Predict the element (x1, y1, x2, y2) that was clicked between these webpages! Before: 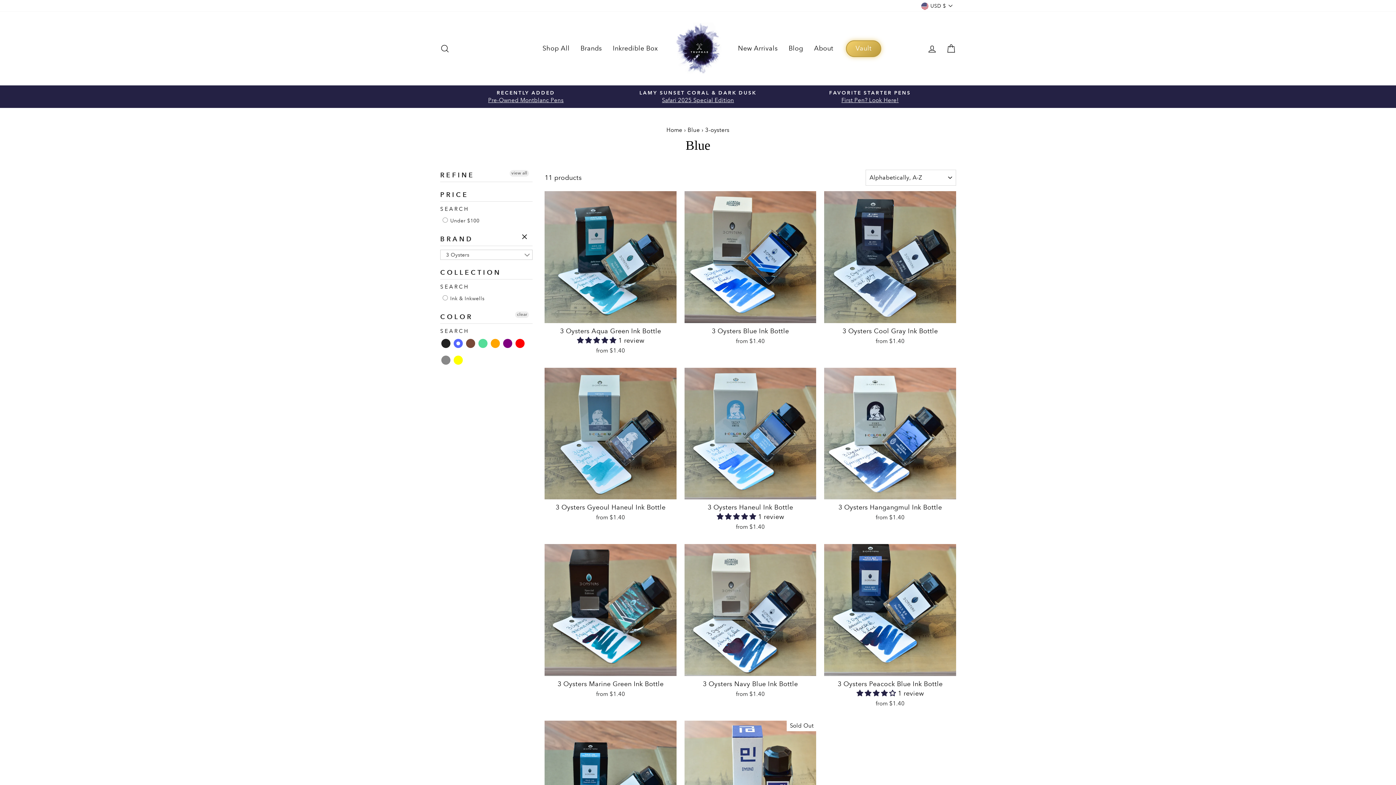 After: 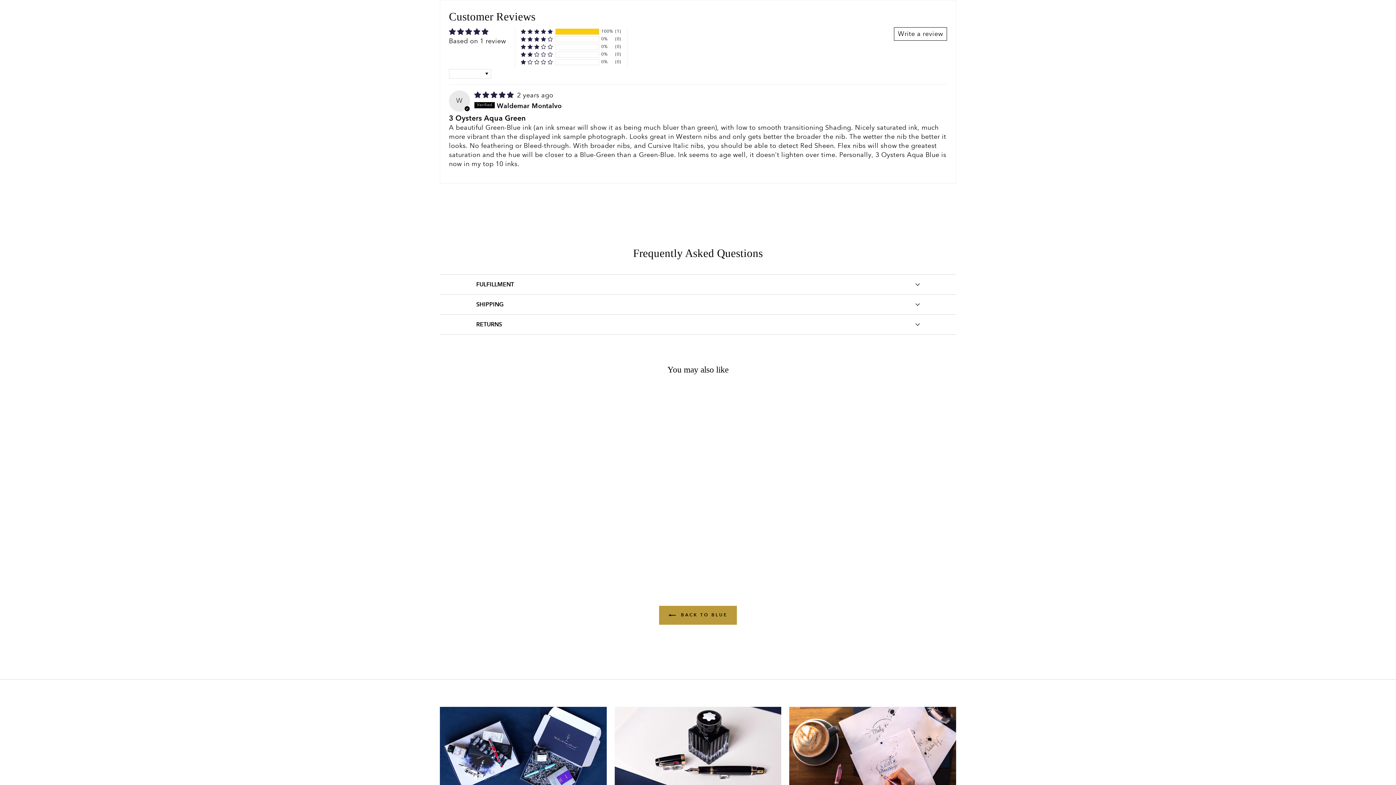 Action: label: 5.00 stars bbox: (577, 336, 618, 344)